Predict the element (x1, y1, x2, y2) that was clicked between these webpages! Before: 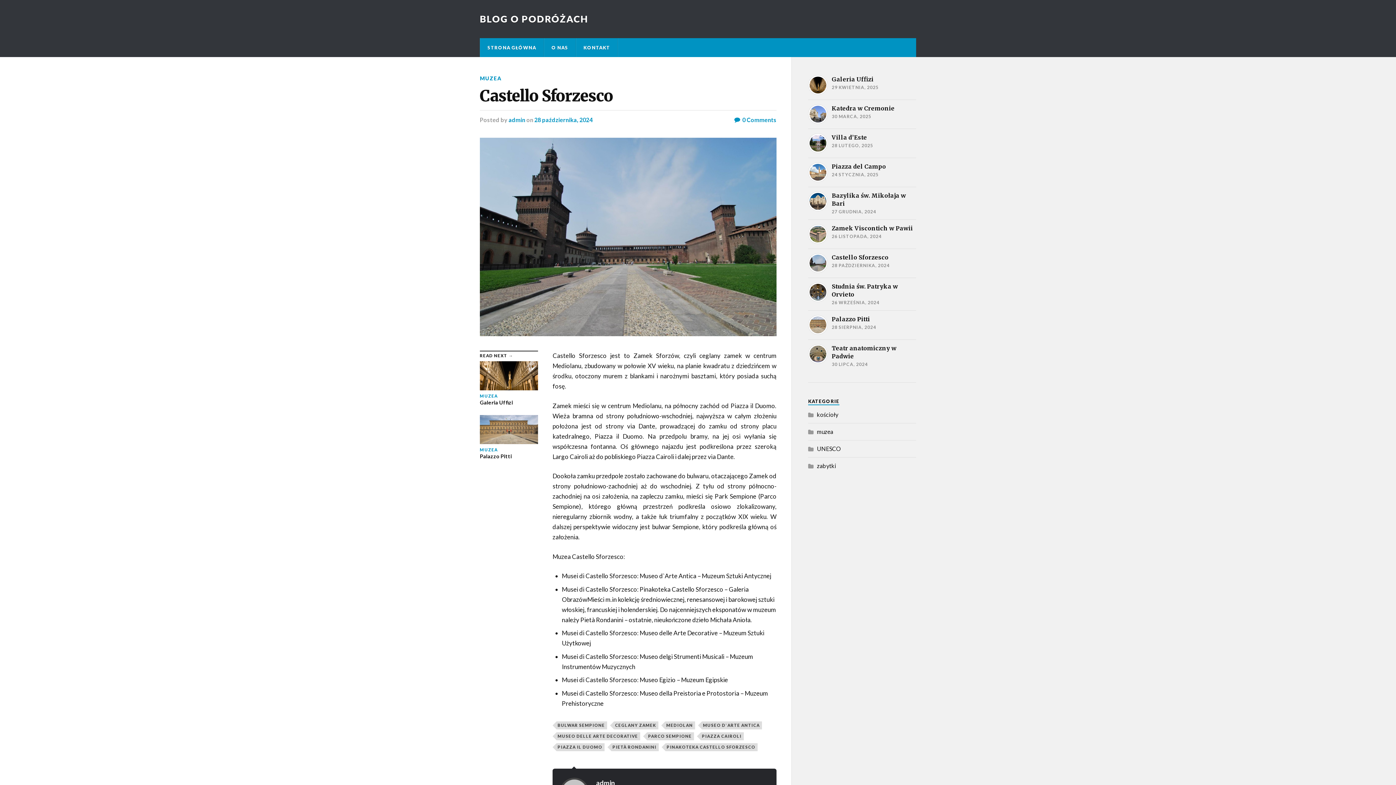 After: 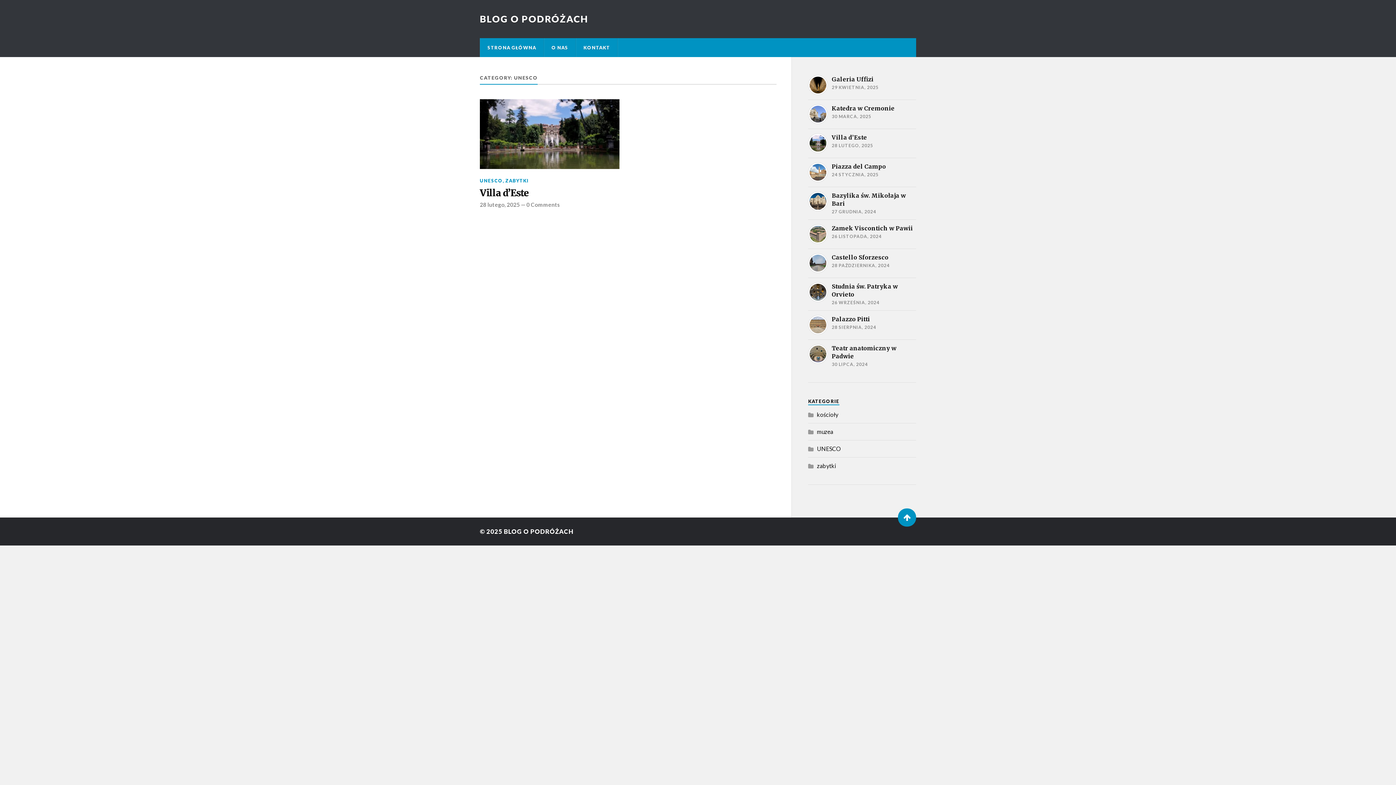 Action: bbox: (817, 445, 841, 452) label: UNESCO